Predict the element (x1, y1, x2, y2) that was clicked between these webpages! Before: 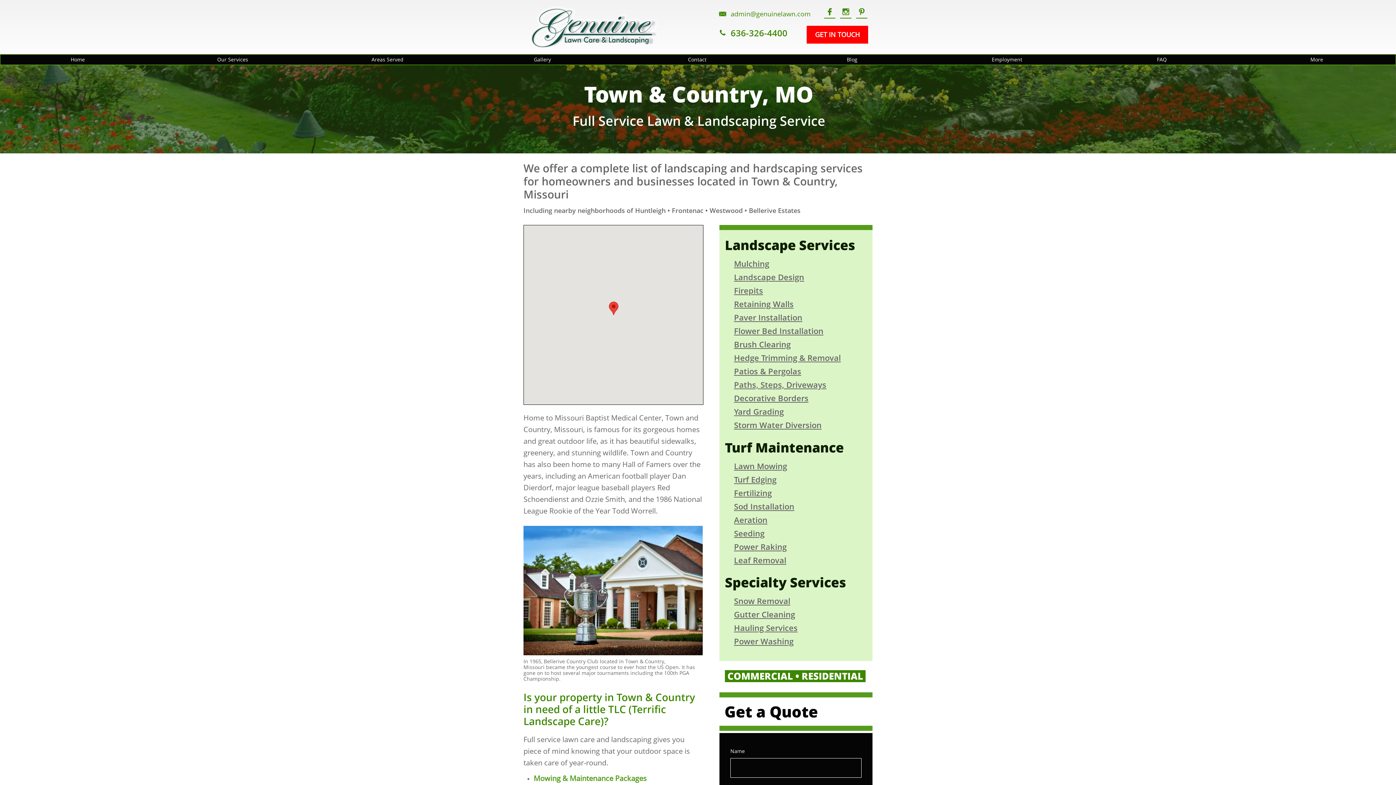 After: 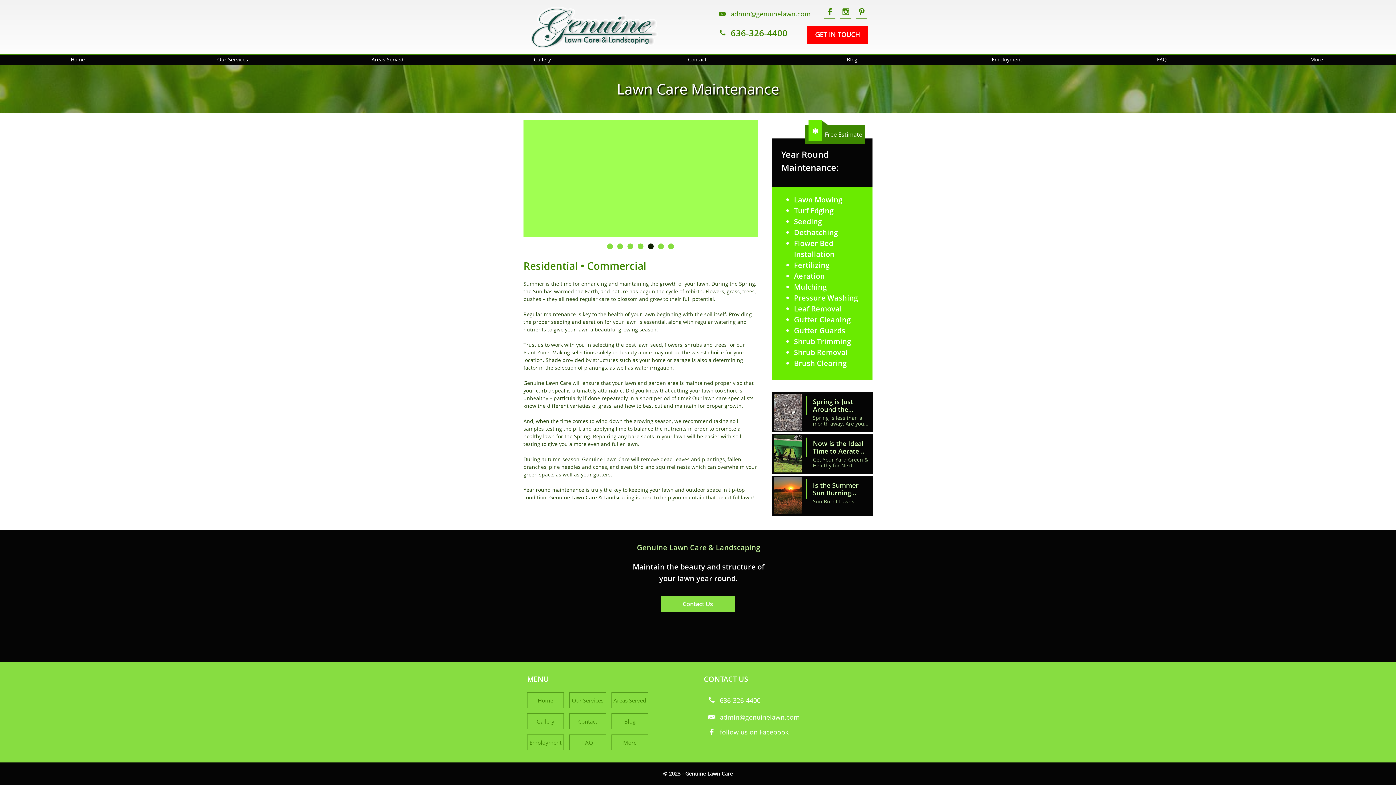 Action: label: Seeding bbox: (734, 528, 764, 538)